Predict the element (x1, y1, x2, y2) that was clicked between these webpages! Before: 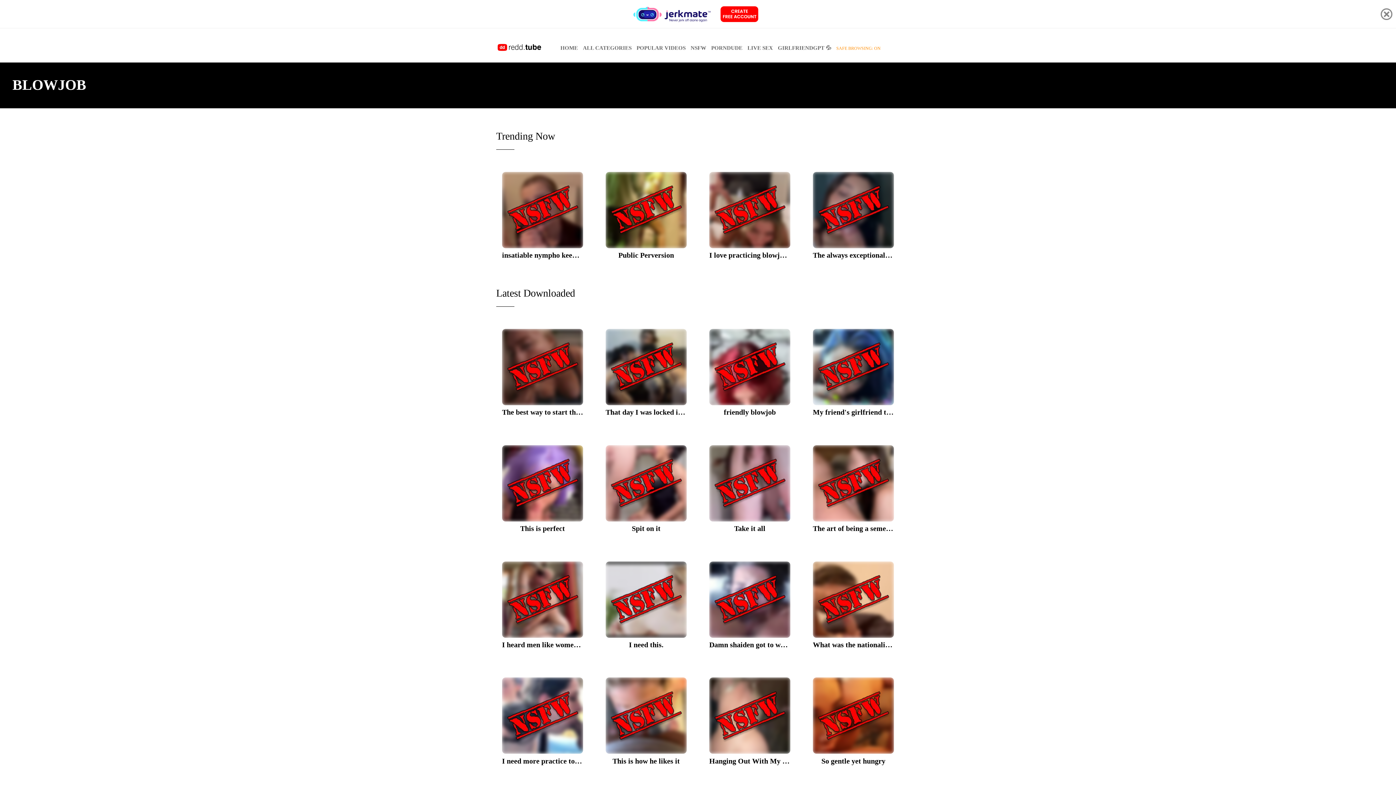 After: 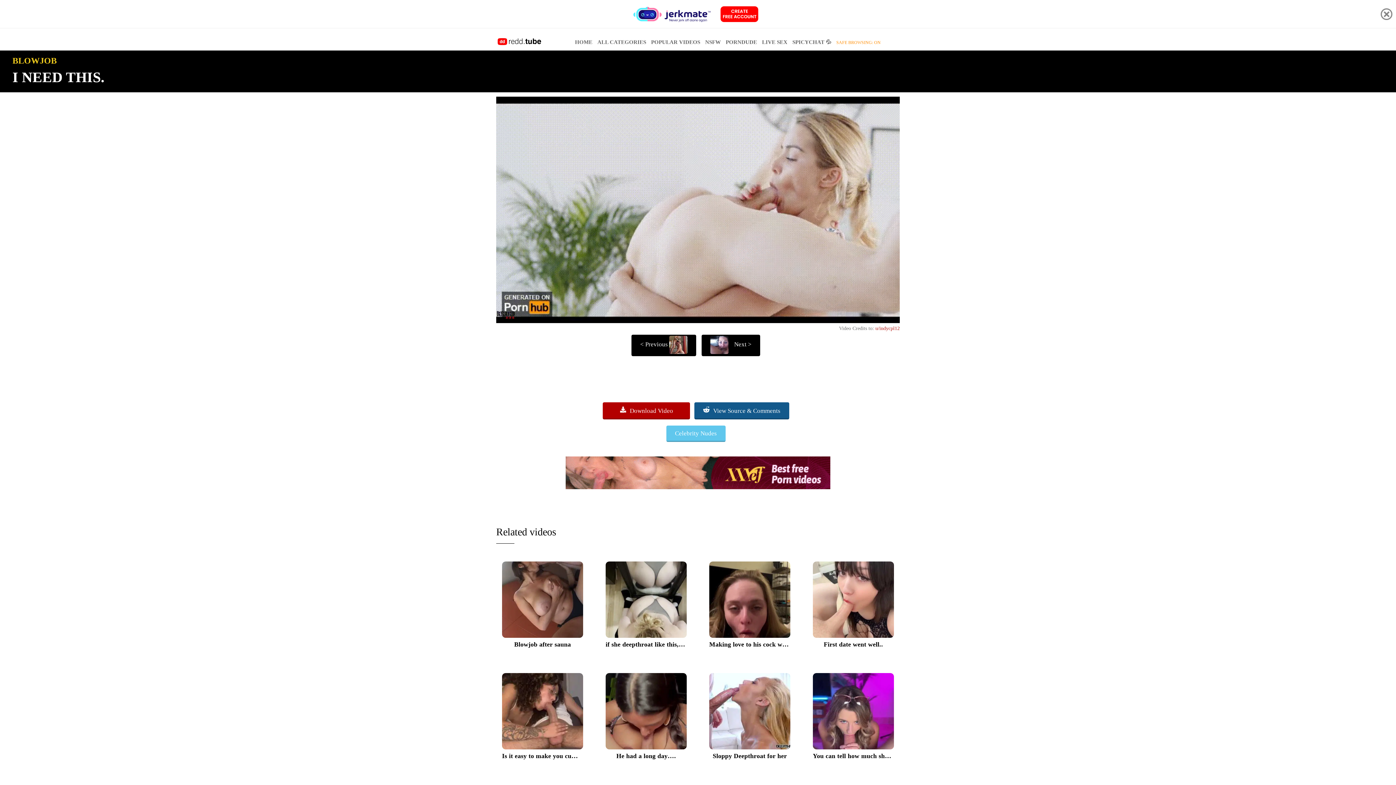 Action: bbox: (600, 558, 692, 657) label: I need this.